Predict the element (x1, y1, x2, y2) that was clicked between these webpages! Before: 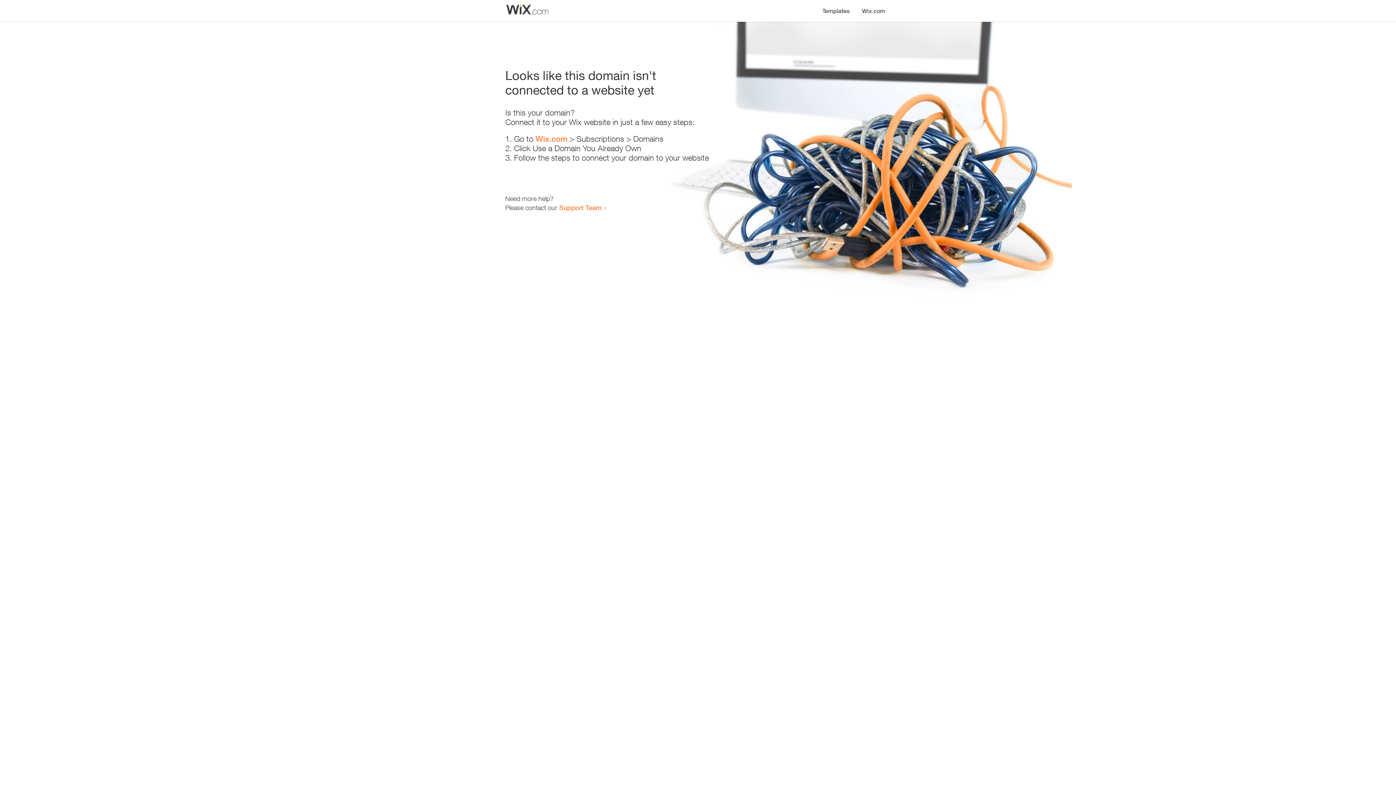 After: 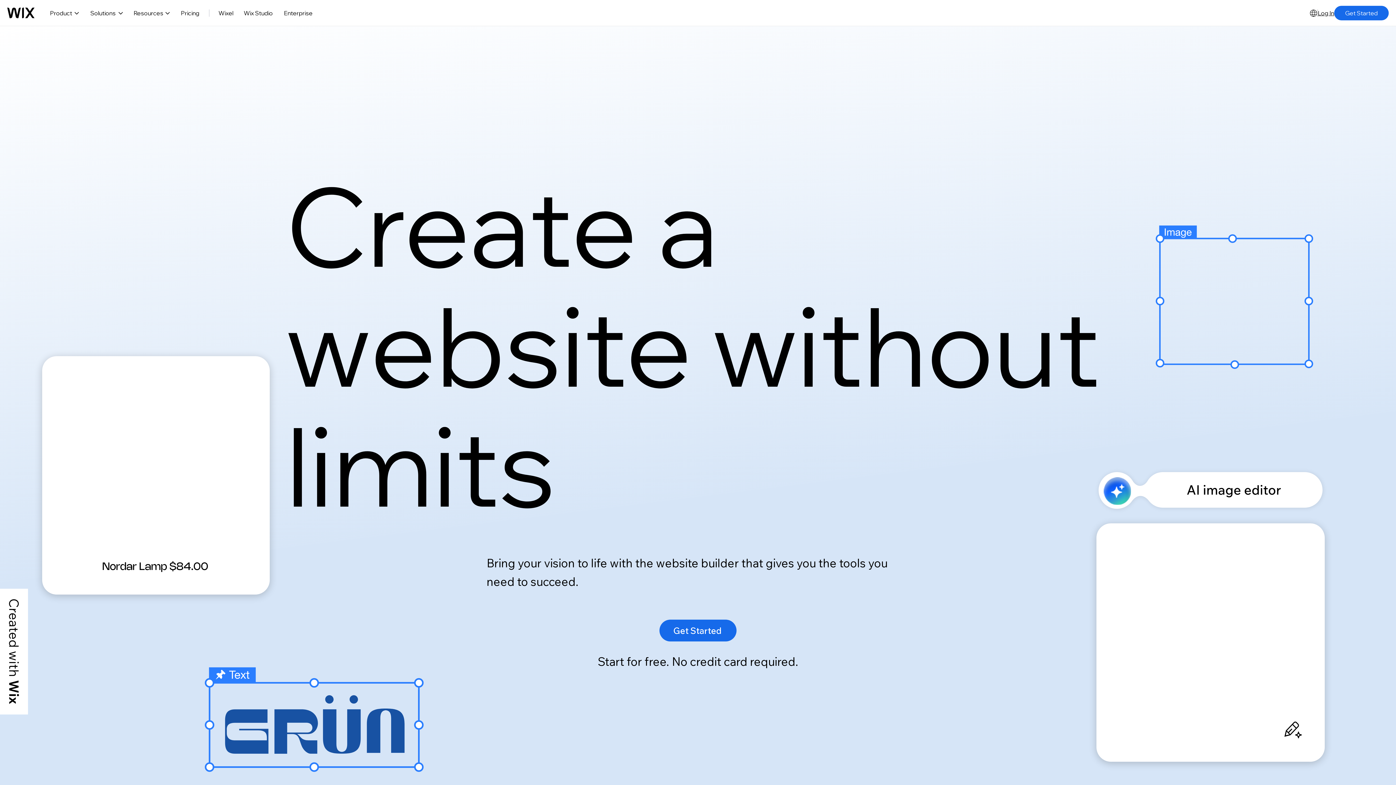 Action: label: Wix.com bbox: (856, 0, 890, 14)